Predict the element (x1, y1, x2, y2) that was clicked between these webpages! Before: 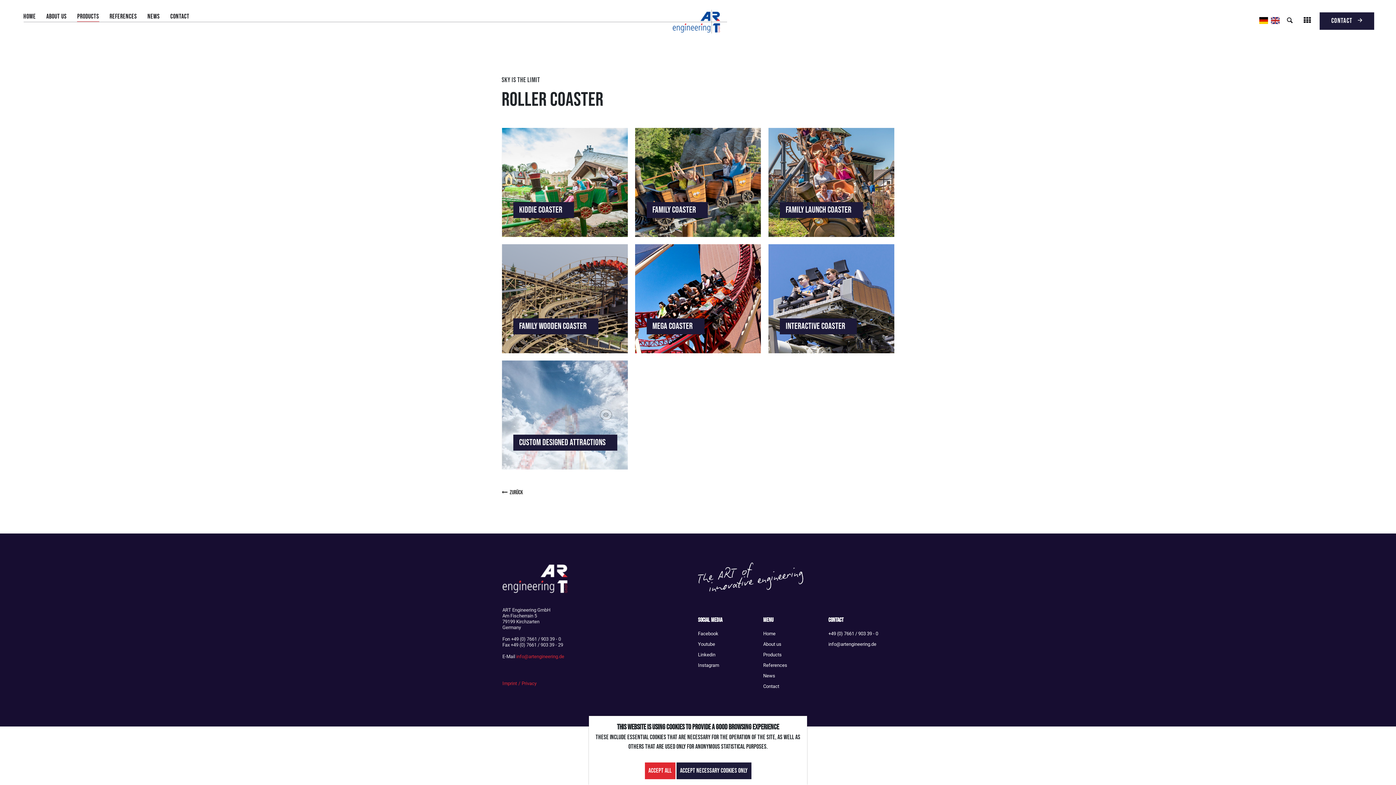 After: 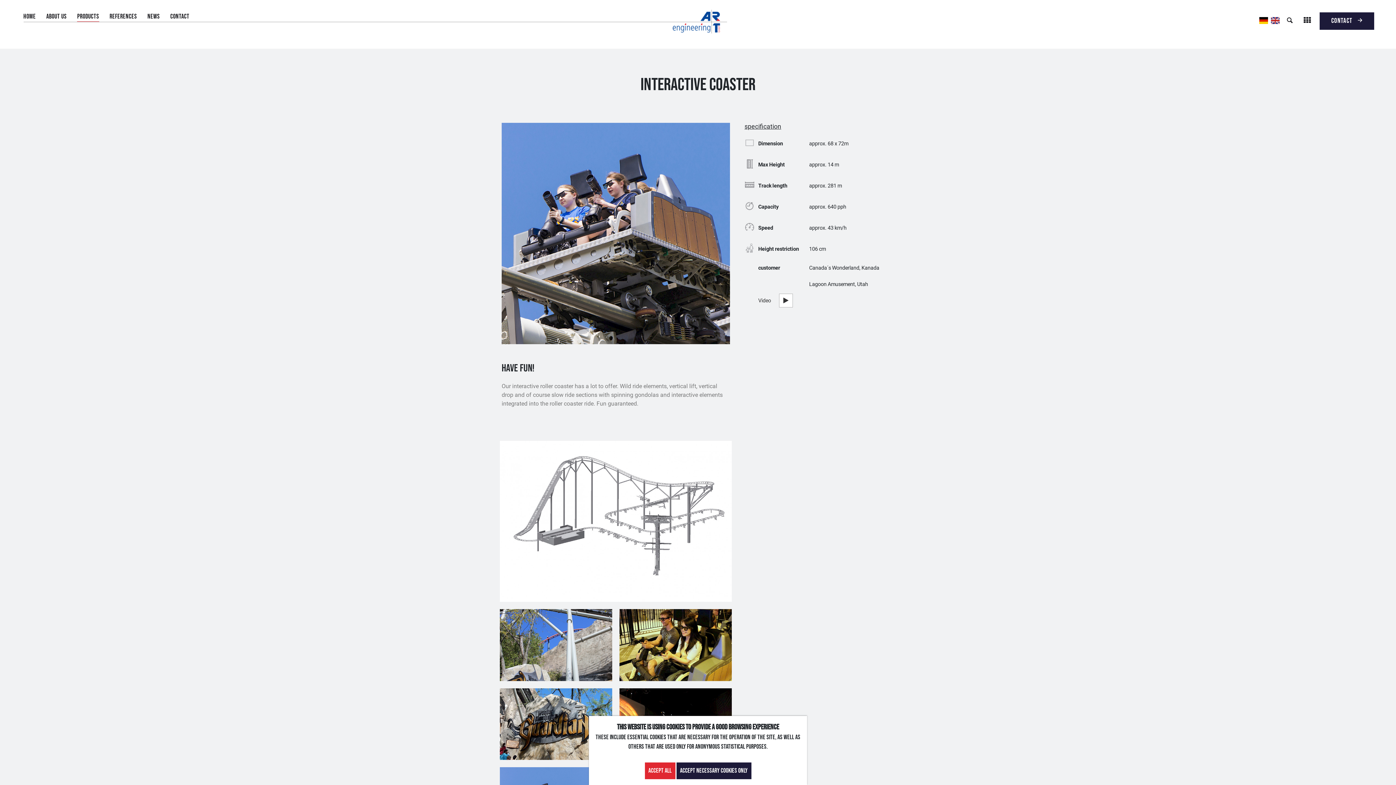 Action: bbox: (768, 244, 894, 353)